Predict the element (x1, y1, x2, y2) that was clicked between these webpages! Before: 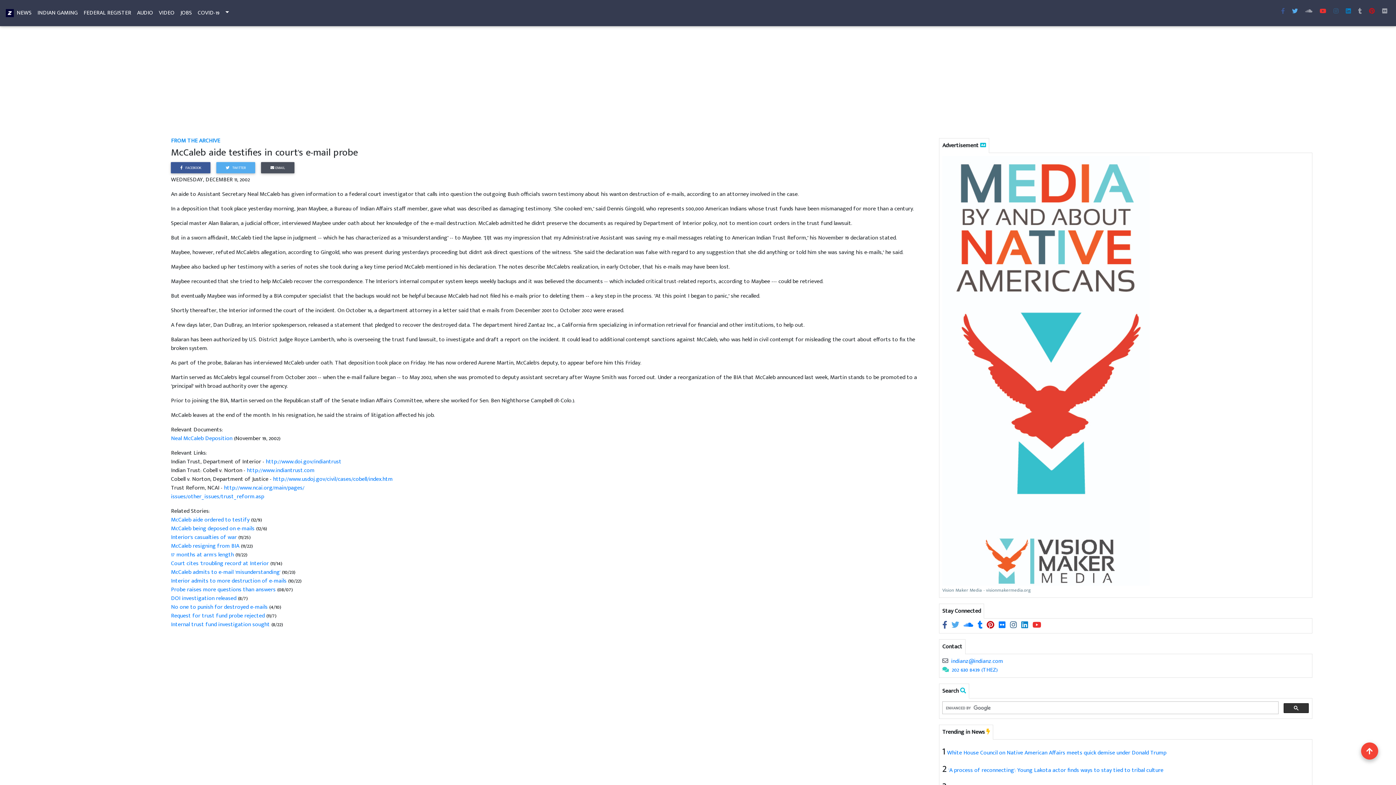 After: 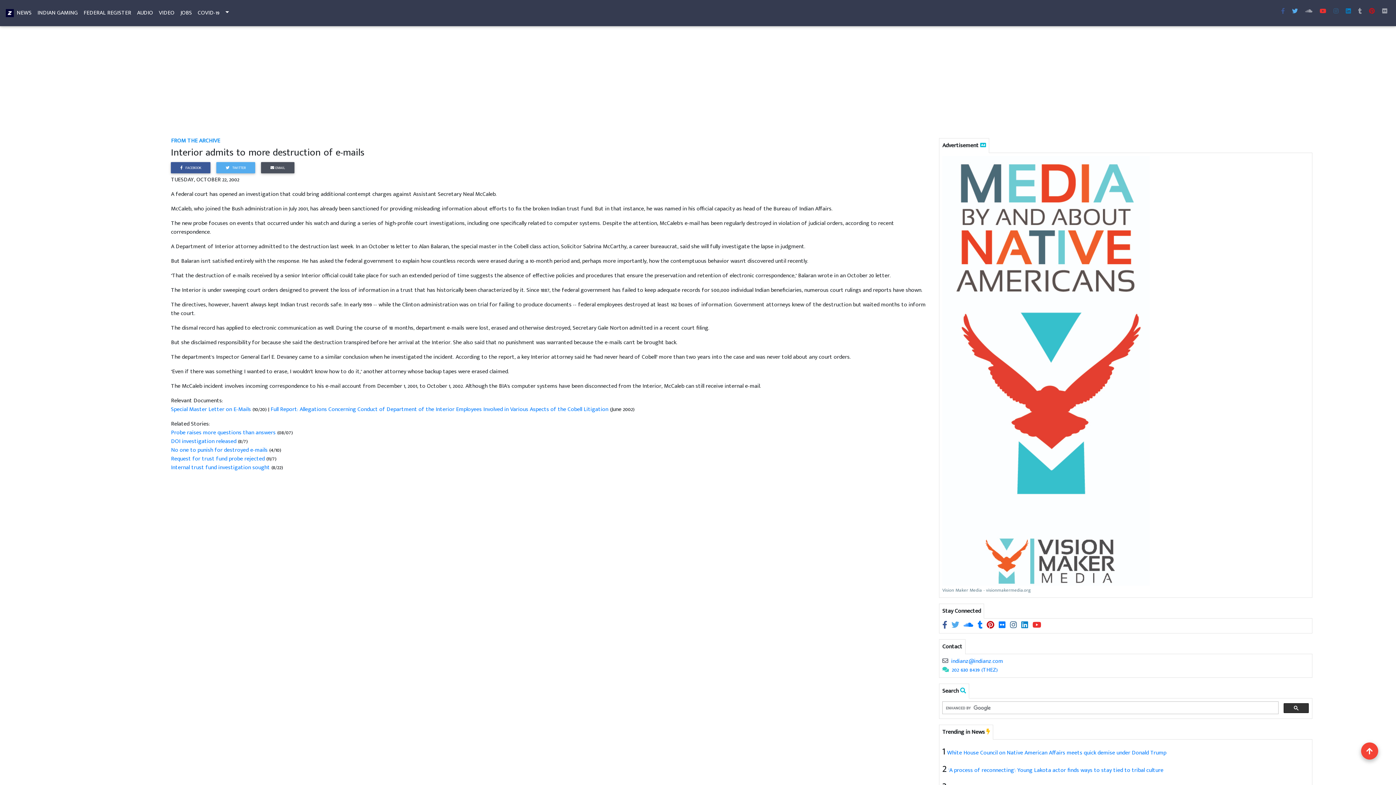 Action: label: Interior admits to more destruction of e-mails bbox: (171, 576, 286, 586)